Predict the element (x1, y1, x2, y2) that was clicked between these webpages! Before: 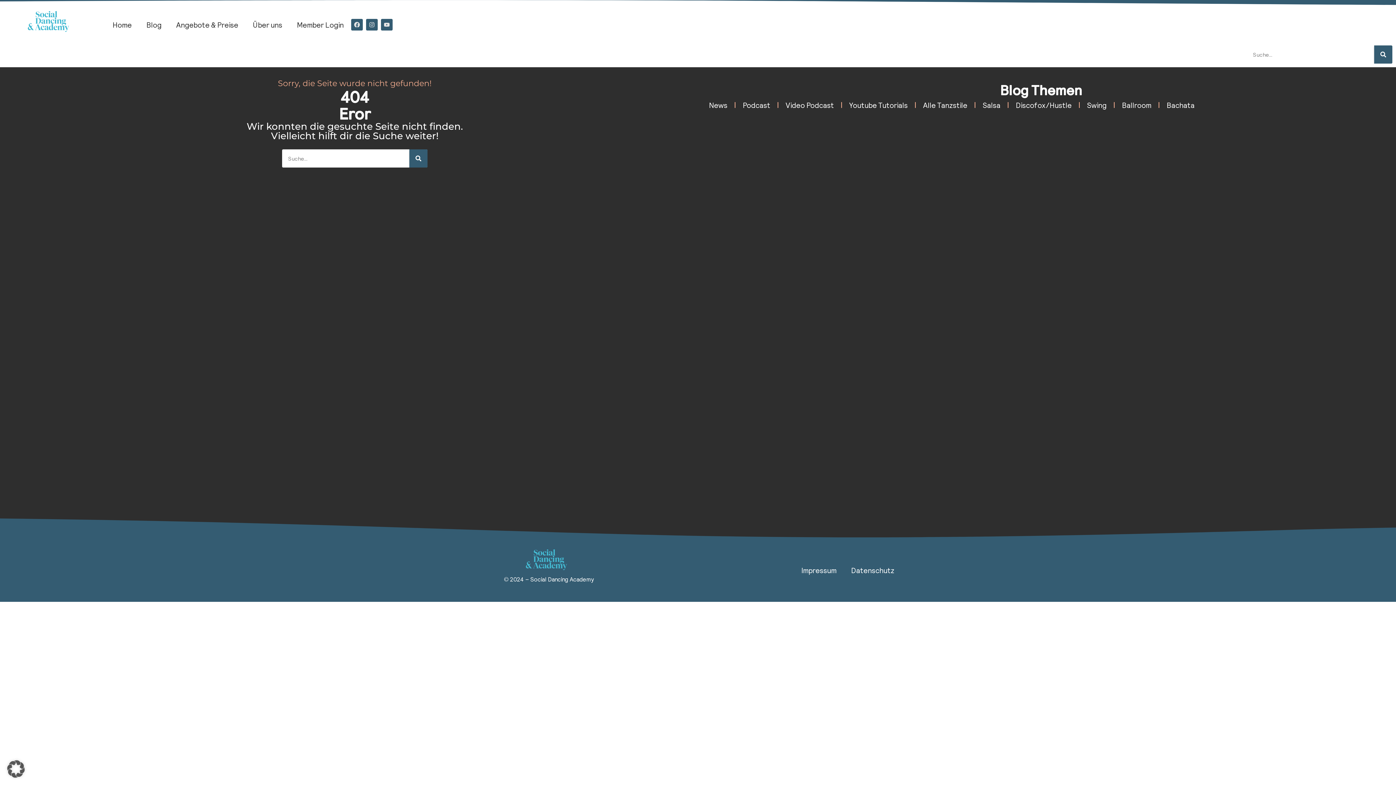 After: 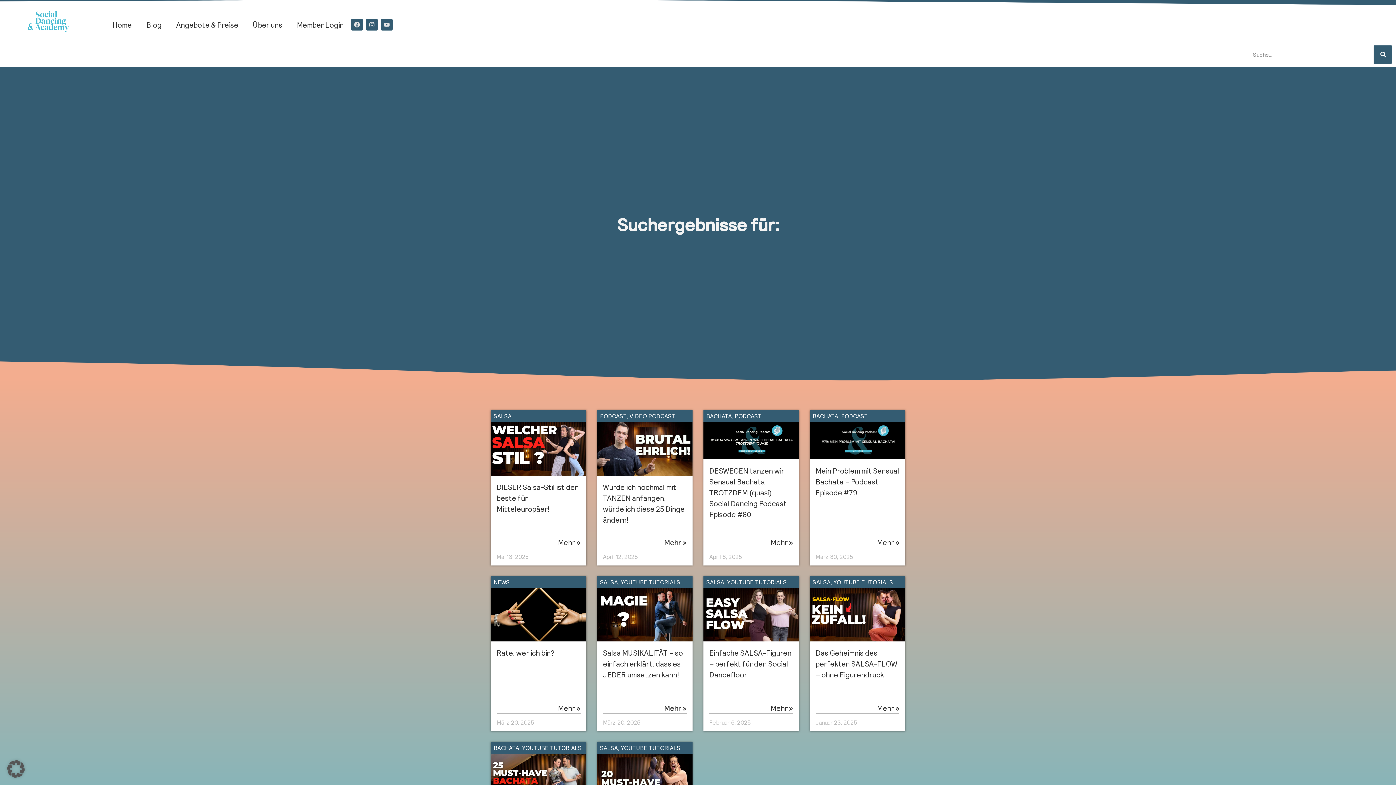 Action: bbox: (409, 149, 427, 167) label: Suche